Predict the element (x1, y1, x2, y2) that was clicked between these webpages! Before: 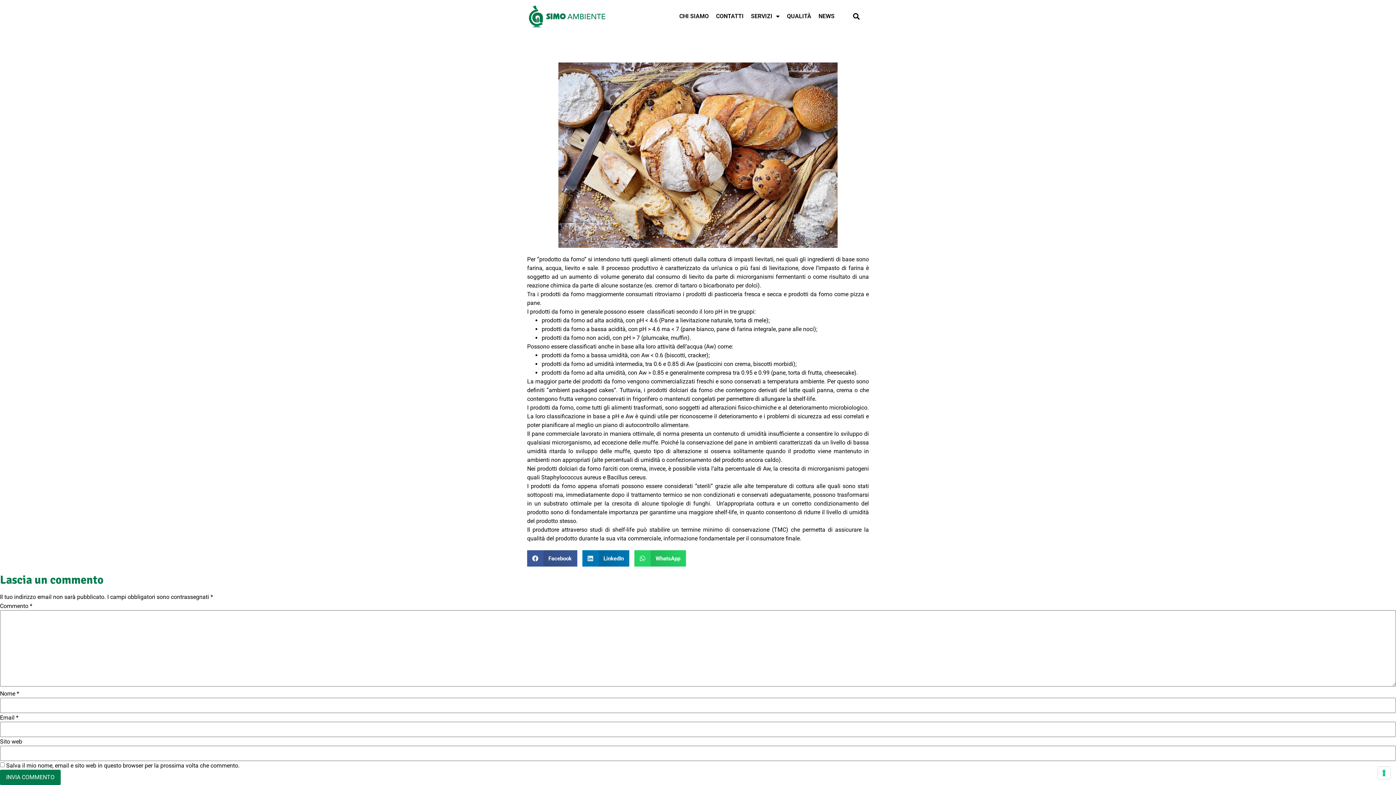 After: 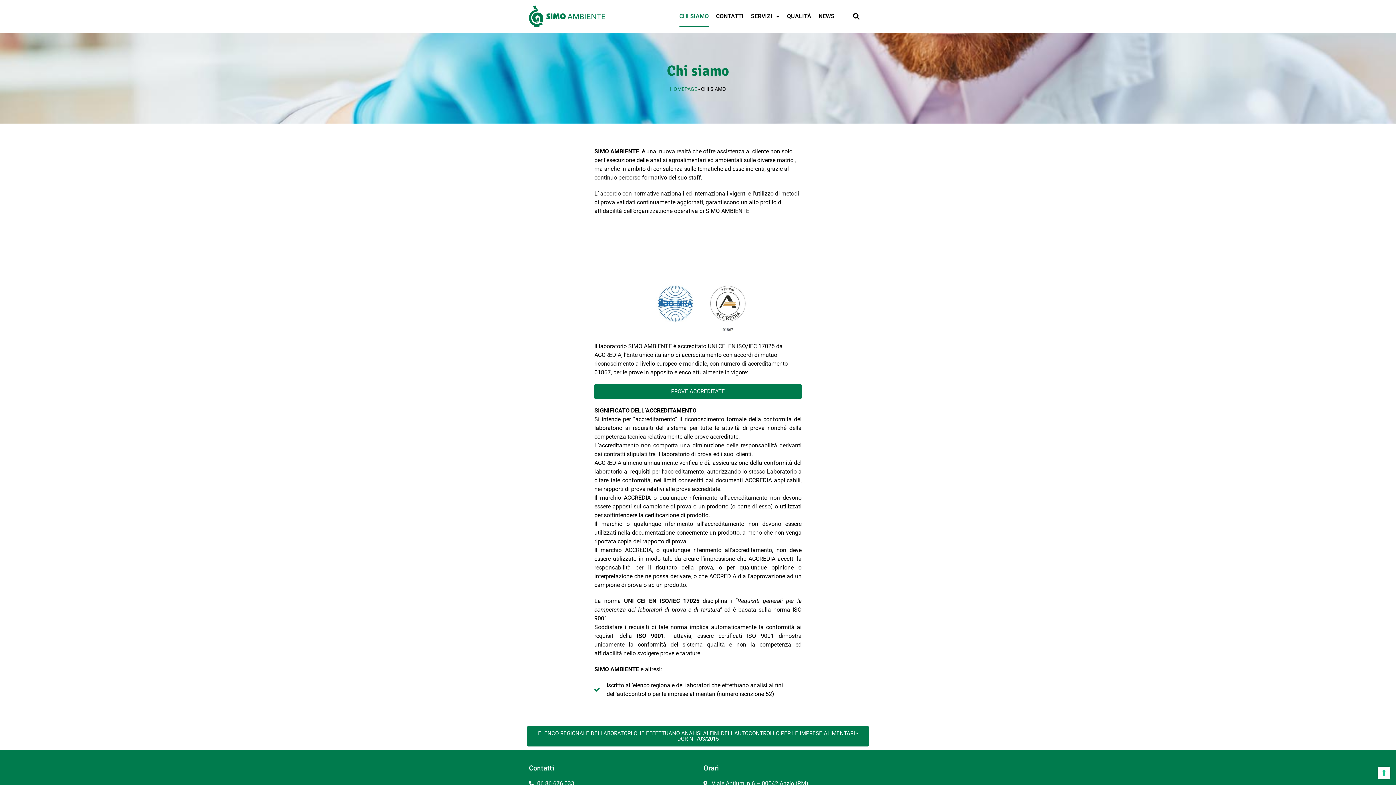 Action: label: CHI SIAMO bbox: (679, 5, 708, 27)